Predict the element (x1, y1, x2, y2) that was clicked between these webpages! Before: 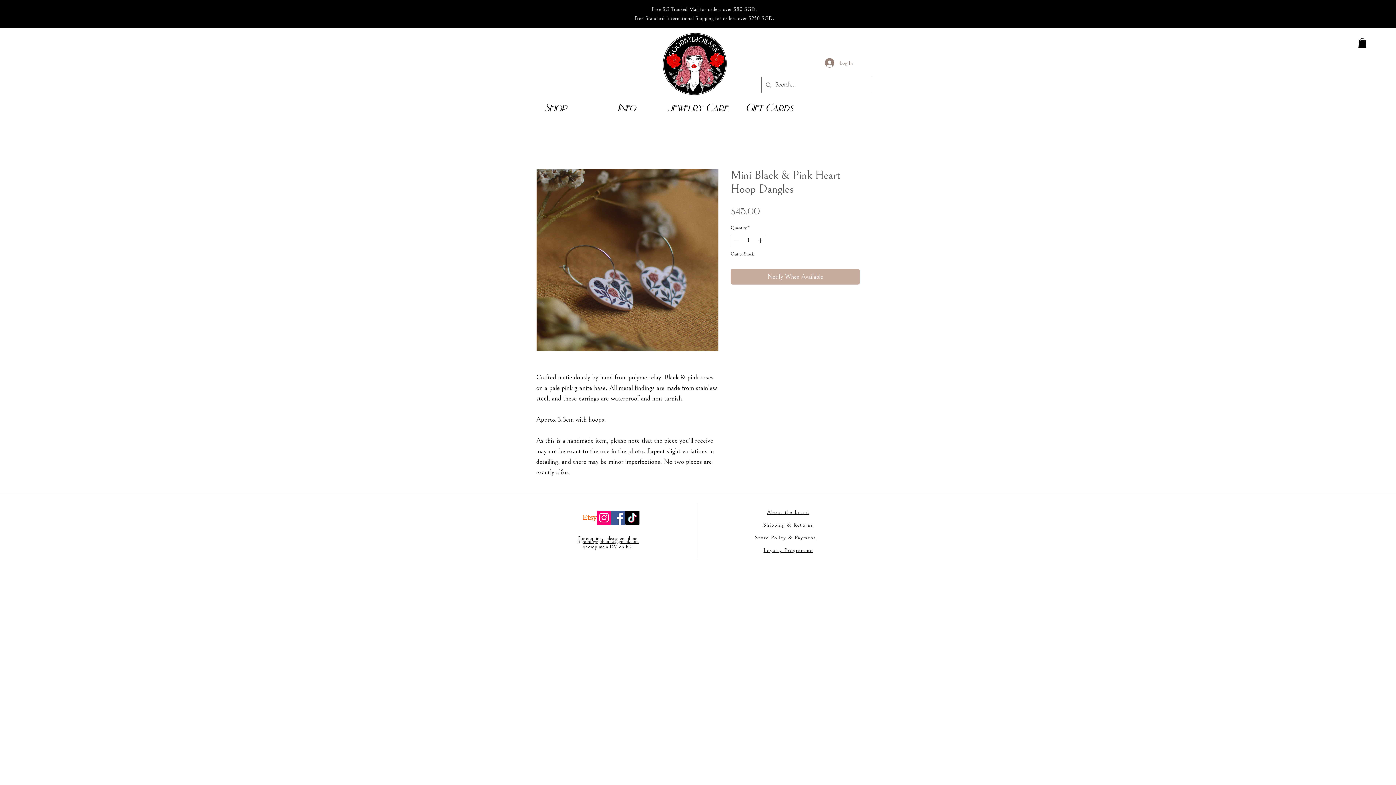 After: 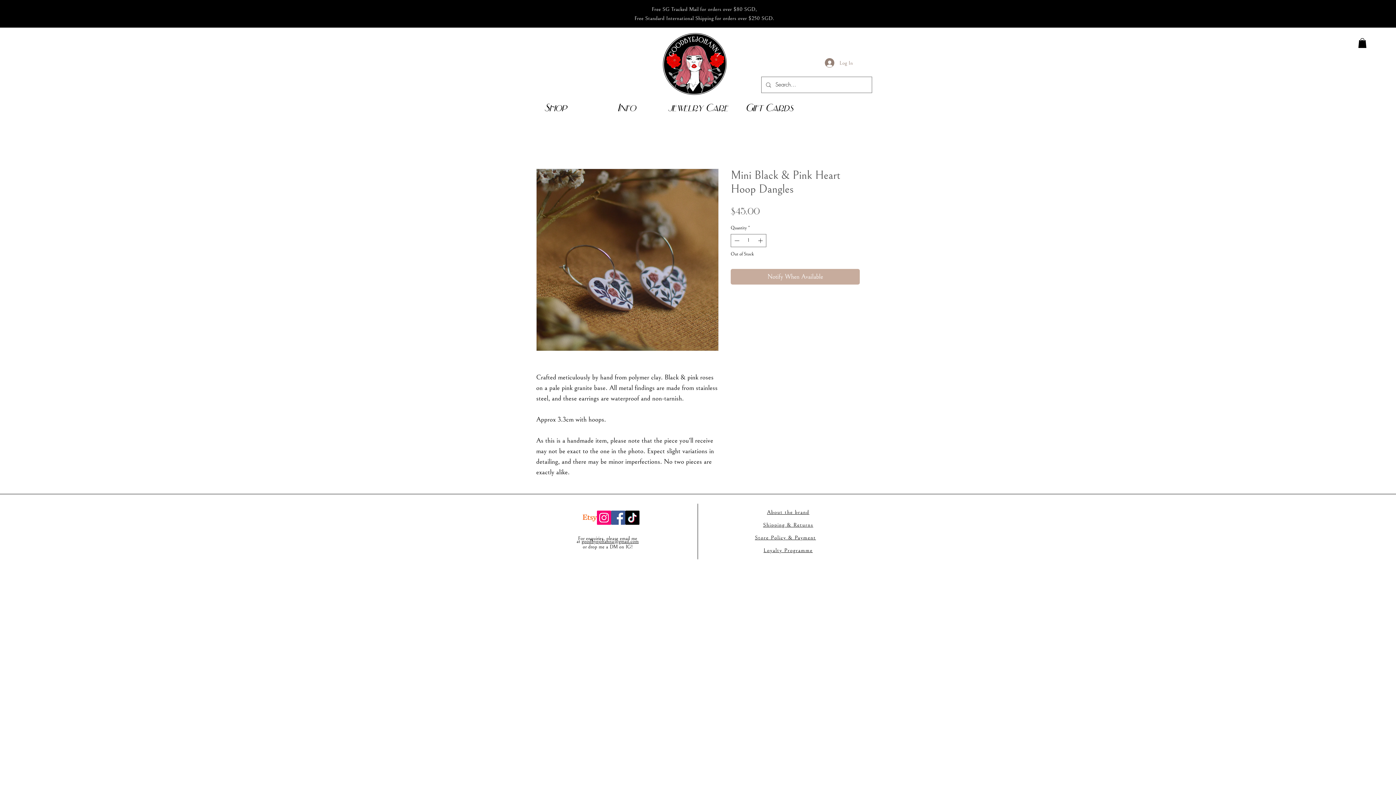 Action: bbox: (1358, 38, 1366, 48)